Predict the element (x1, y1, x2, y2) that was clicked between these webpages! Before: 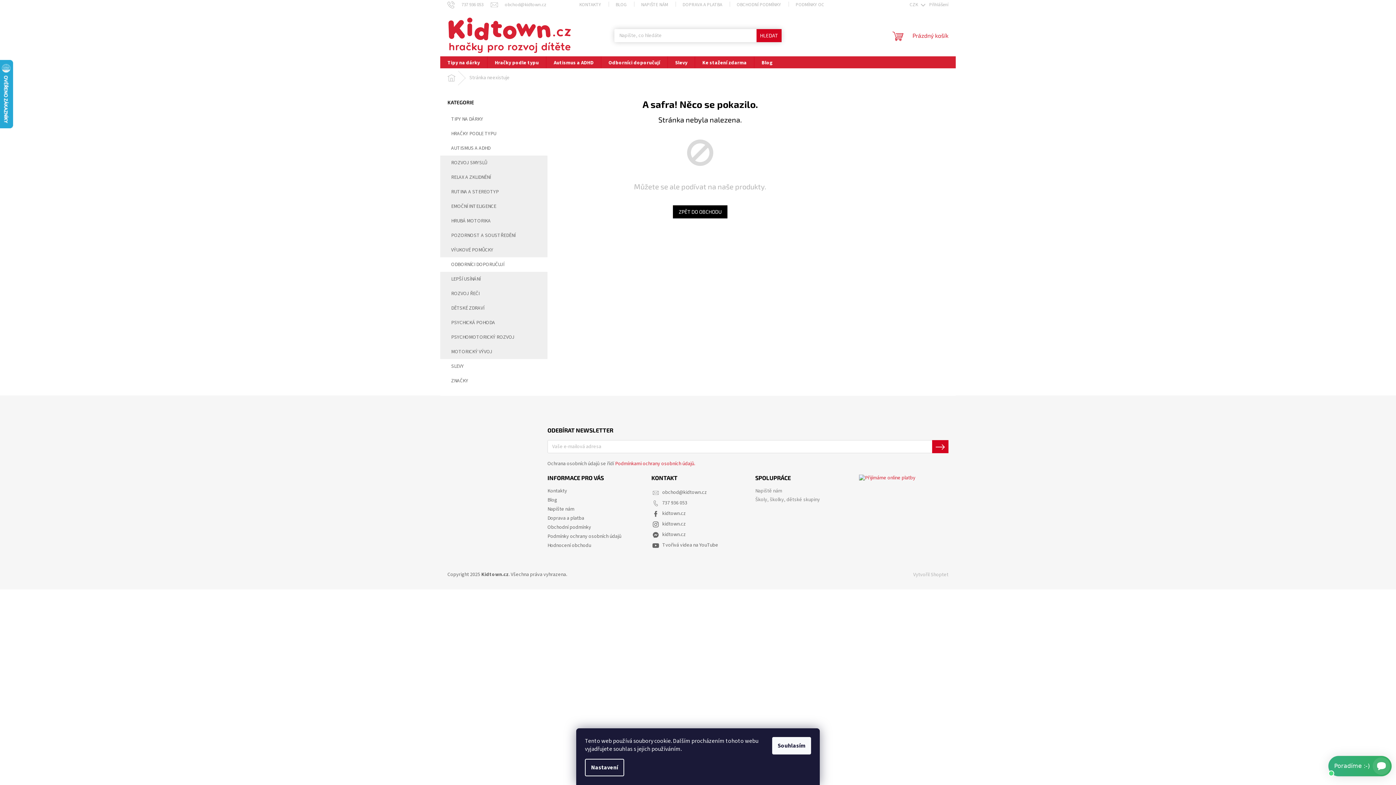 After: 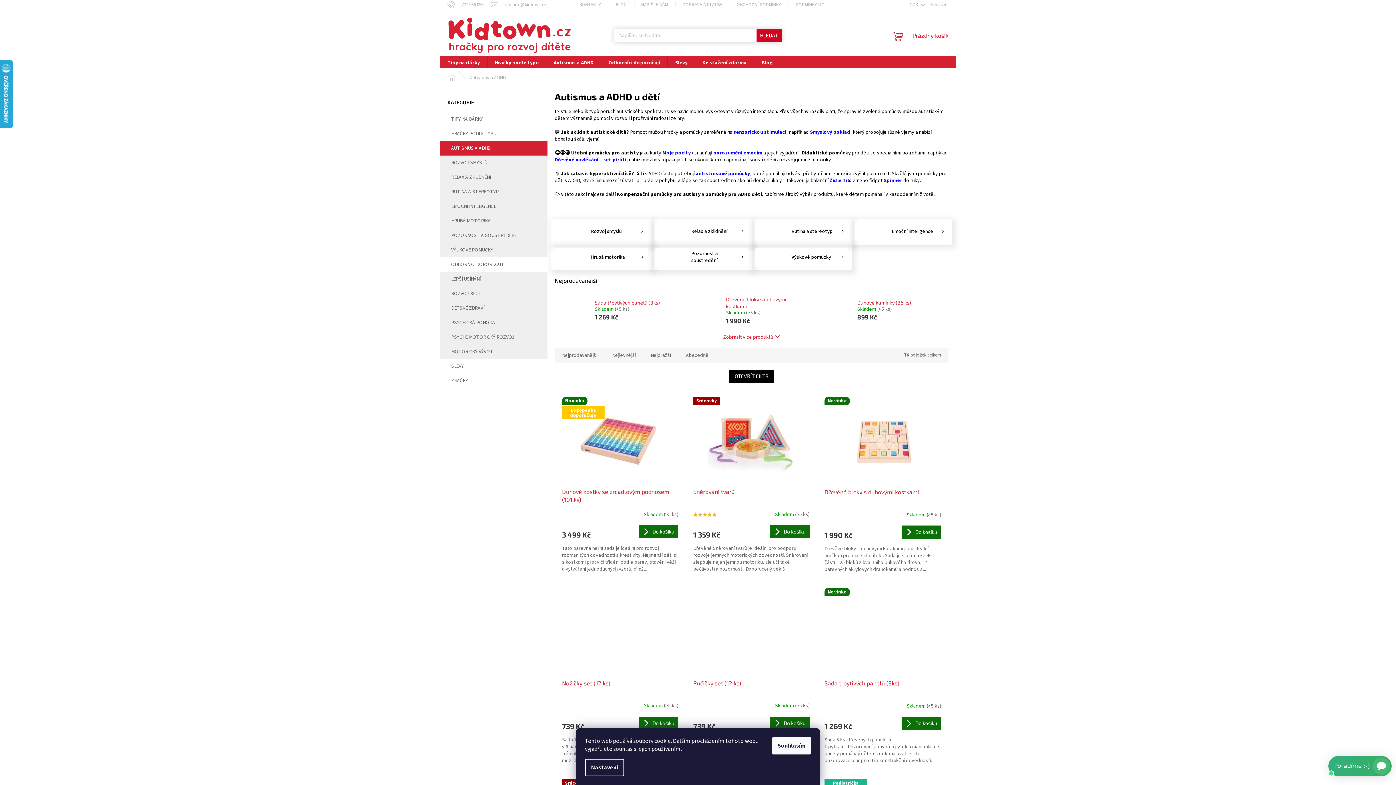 Action: bbox: (440, 141, 547, 155) label: AUTISMUS A ADHD
 